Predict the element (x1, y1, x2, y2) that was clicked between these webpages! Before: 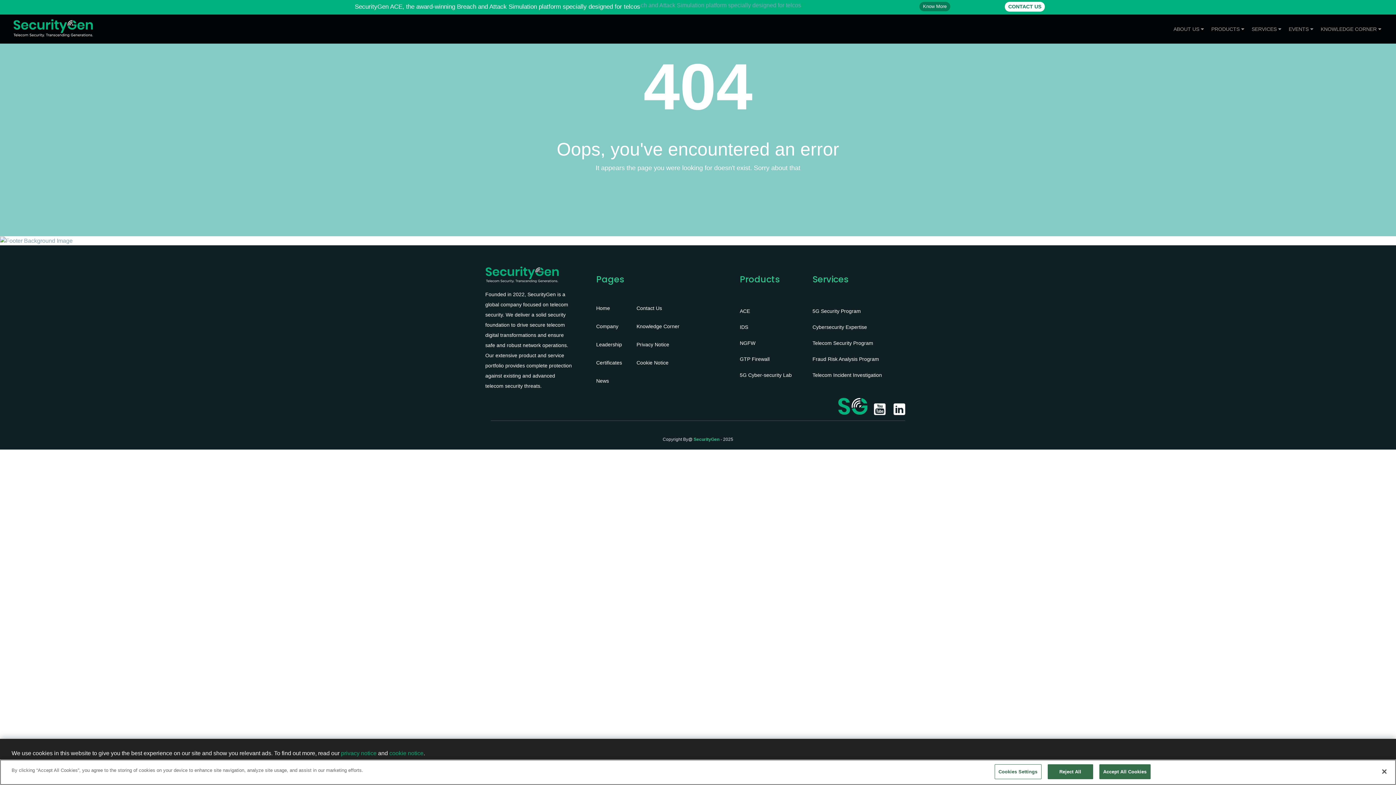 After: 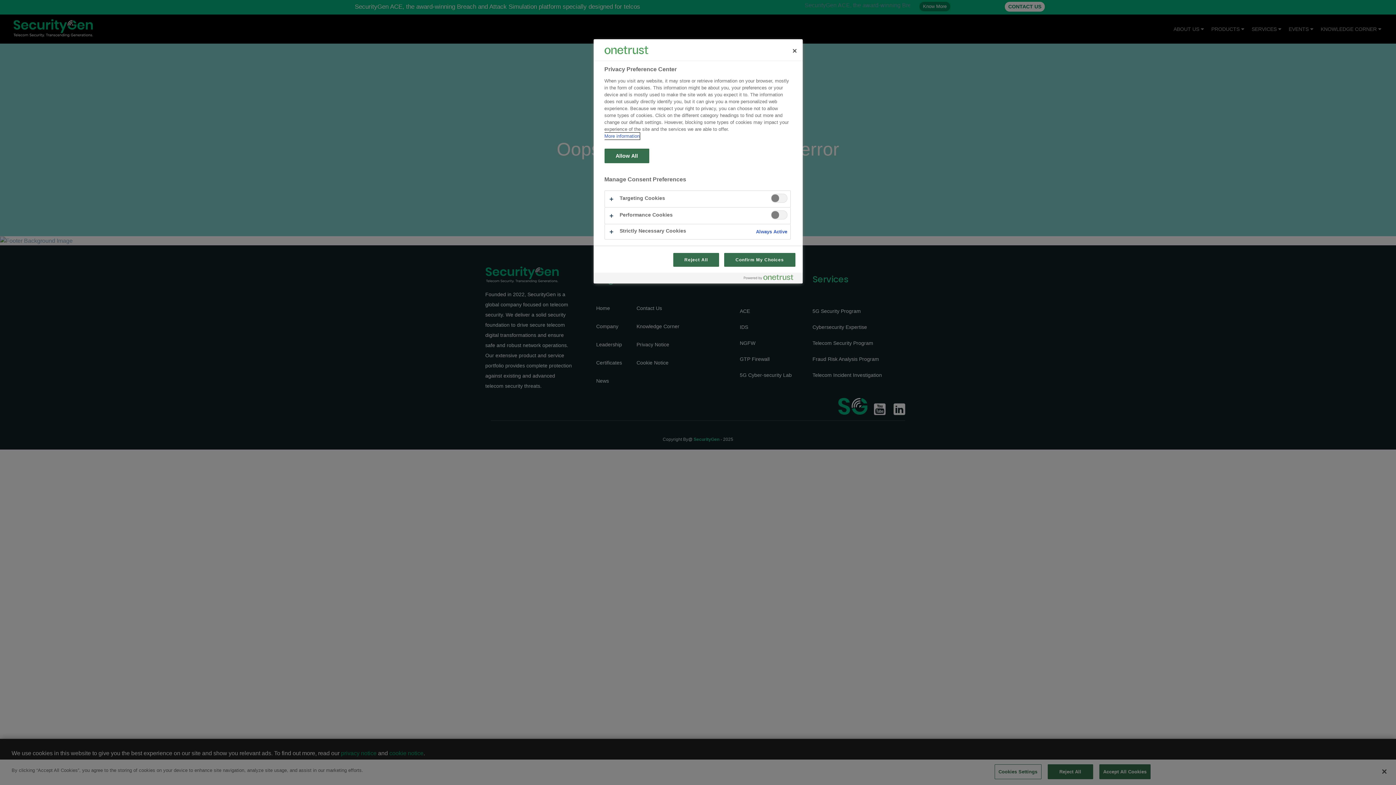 Action: label: Cookies Settings bbox: (994, 764, 1041, 779)